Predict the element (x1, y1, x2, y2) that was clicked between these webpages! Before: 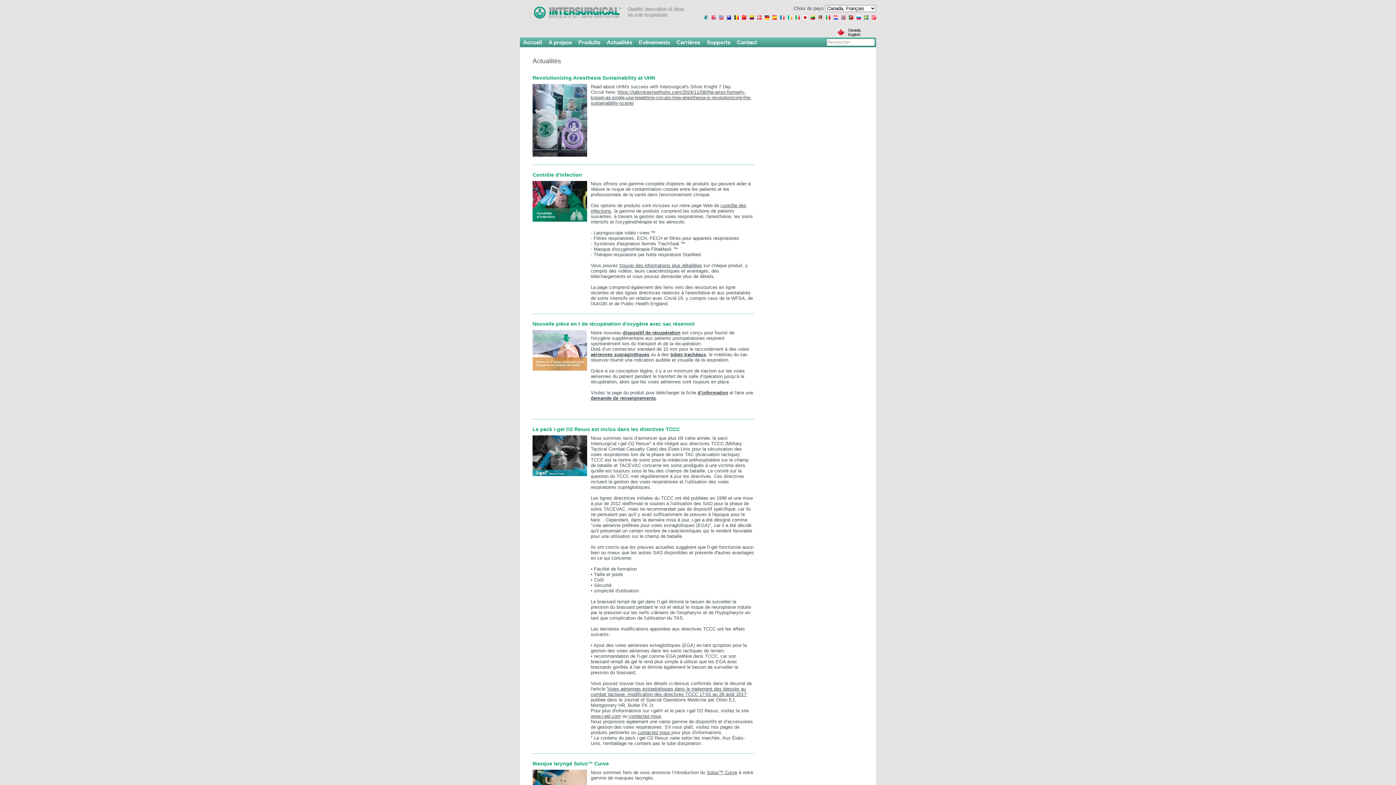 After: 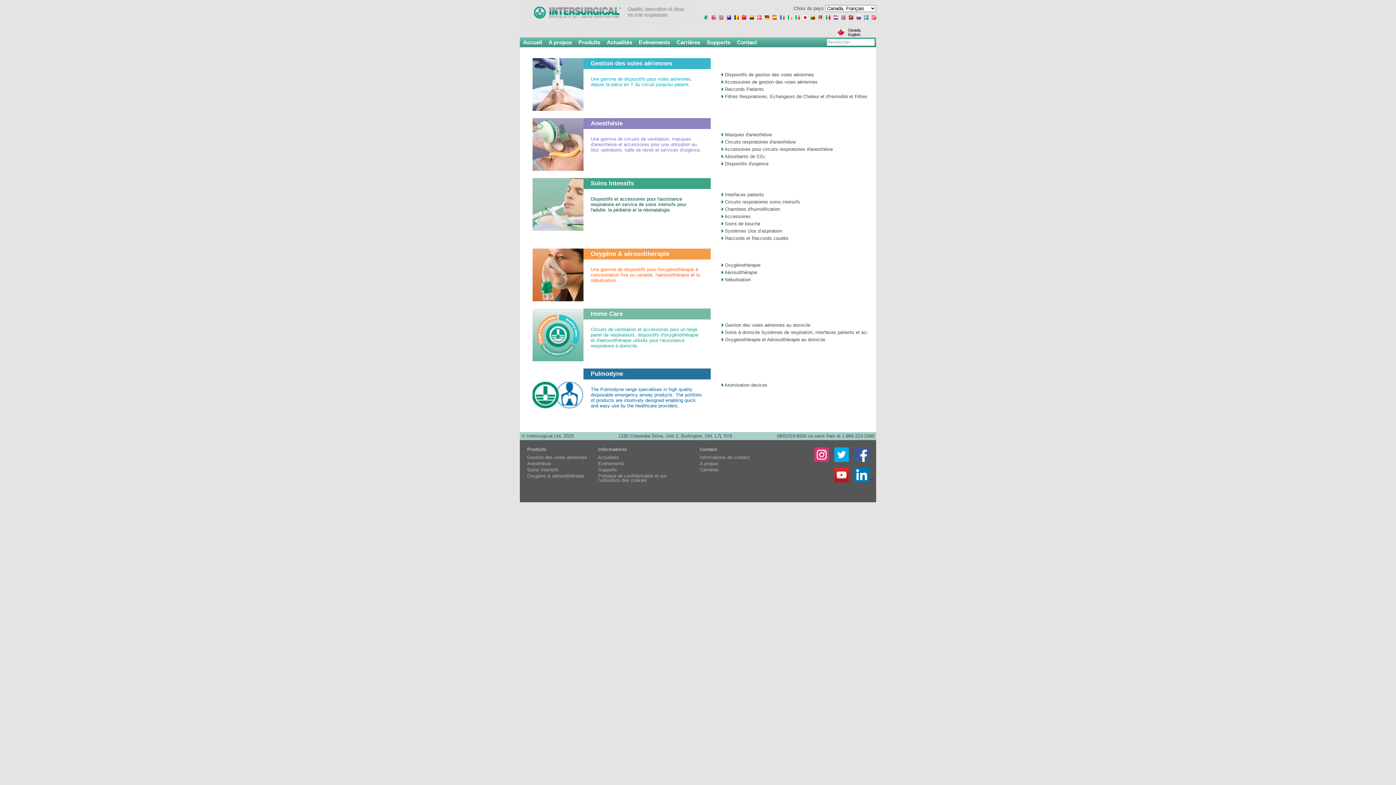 Action: label: Produits bbox: (575, 39, 603, 45)